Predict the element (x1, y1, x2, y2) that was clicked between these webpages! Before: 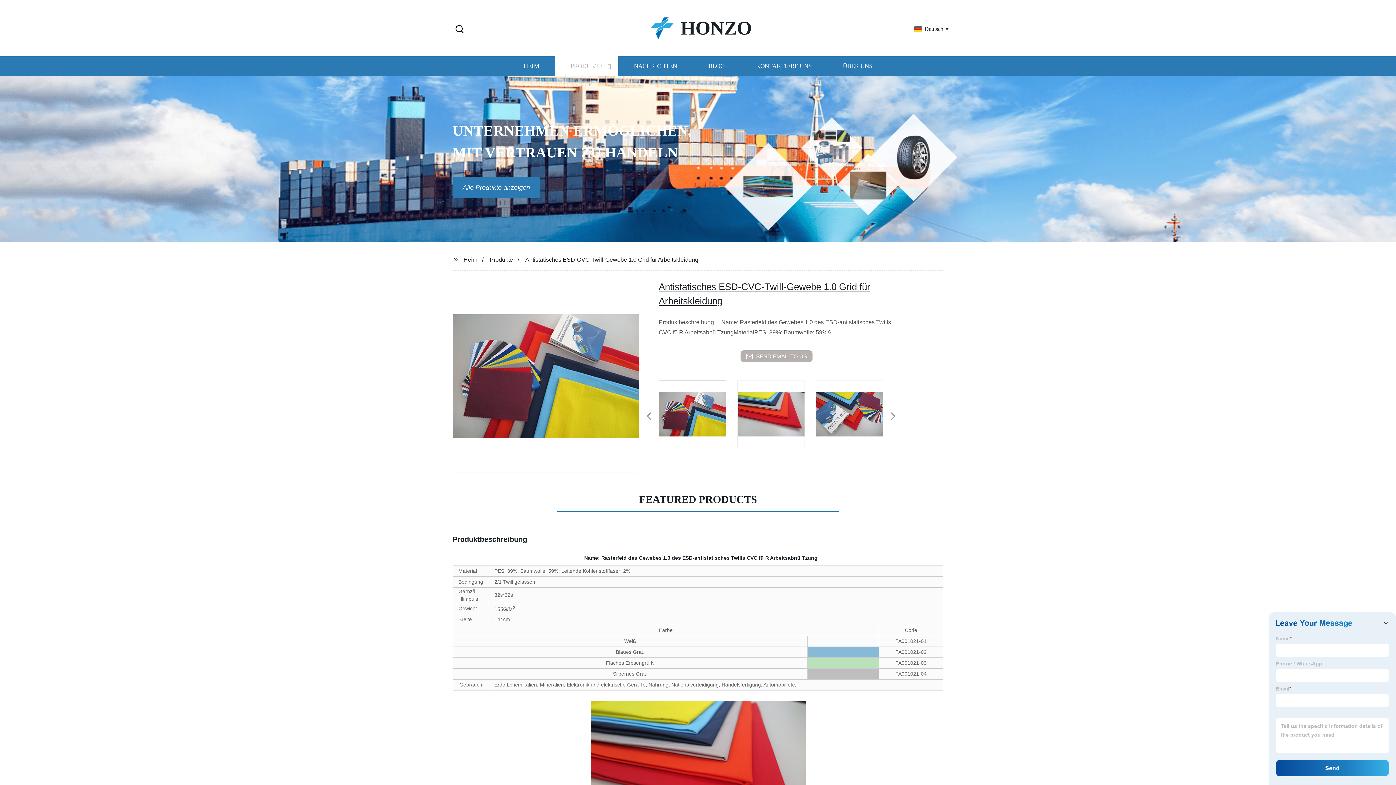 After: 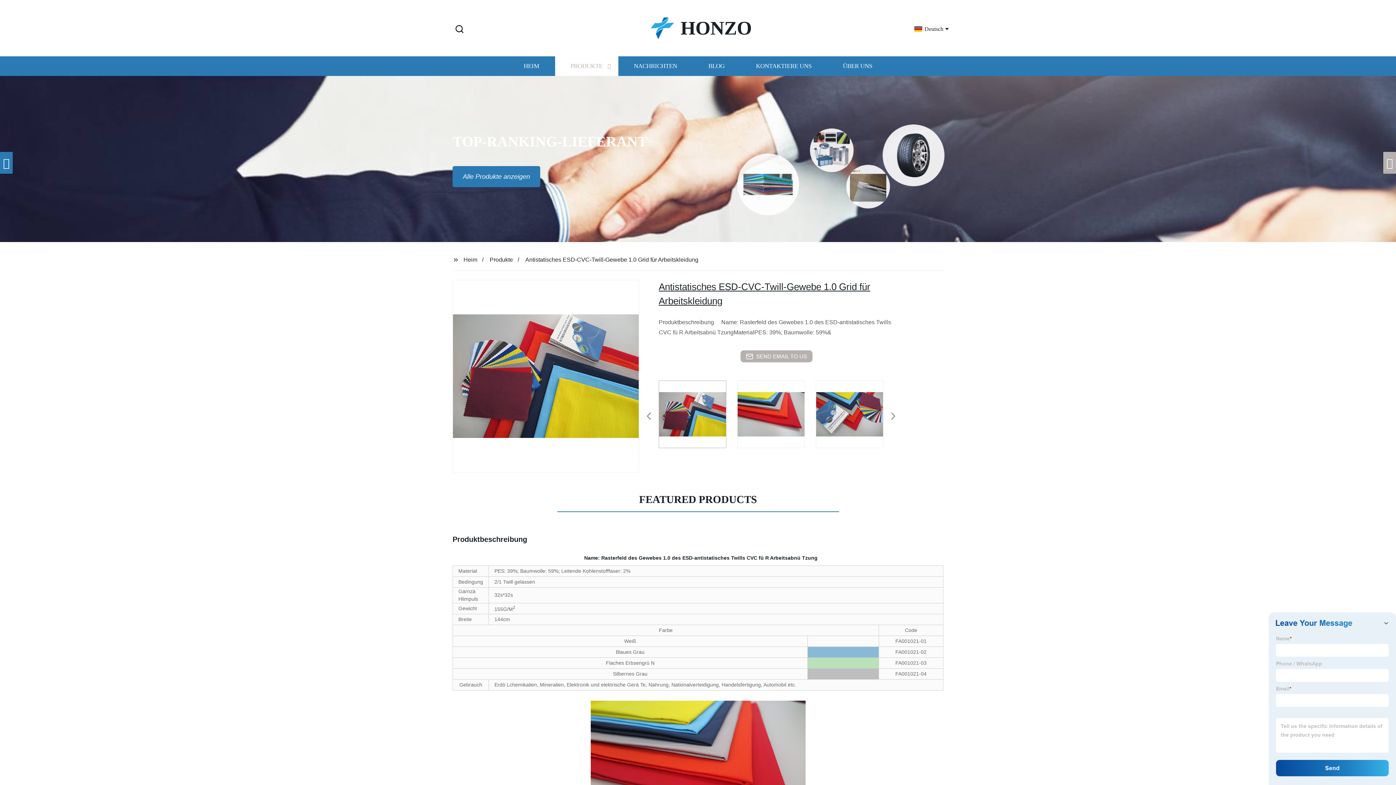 Action: bbox: (1392, 162, 1396, 163)